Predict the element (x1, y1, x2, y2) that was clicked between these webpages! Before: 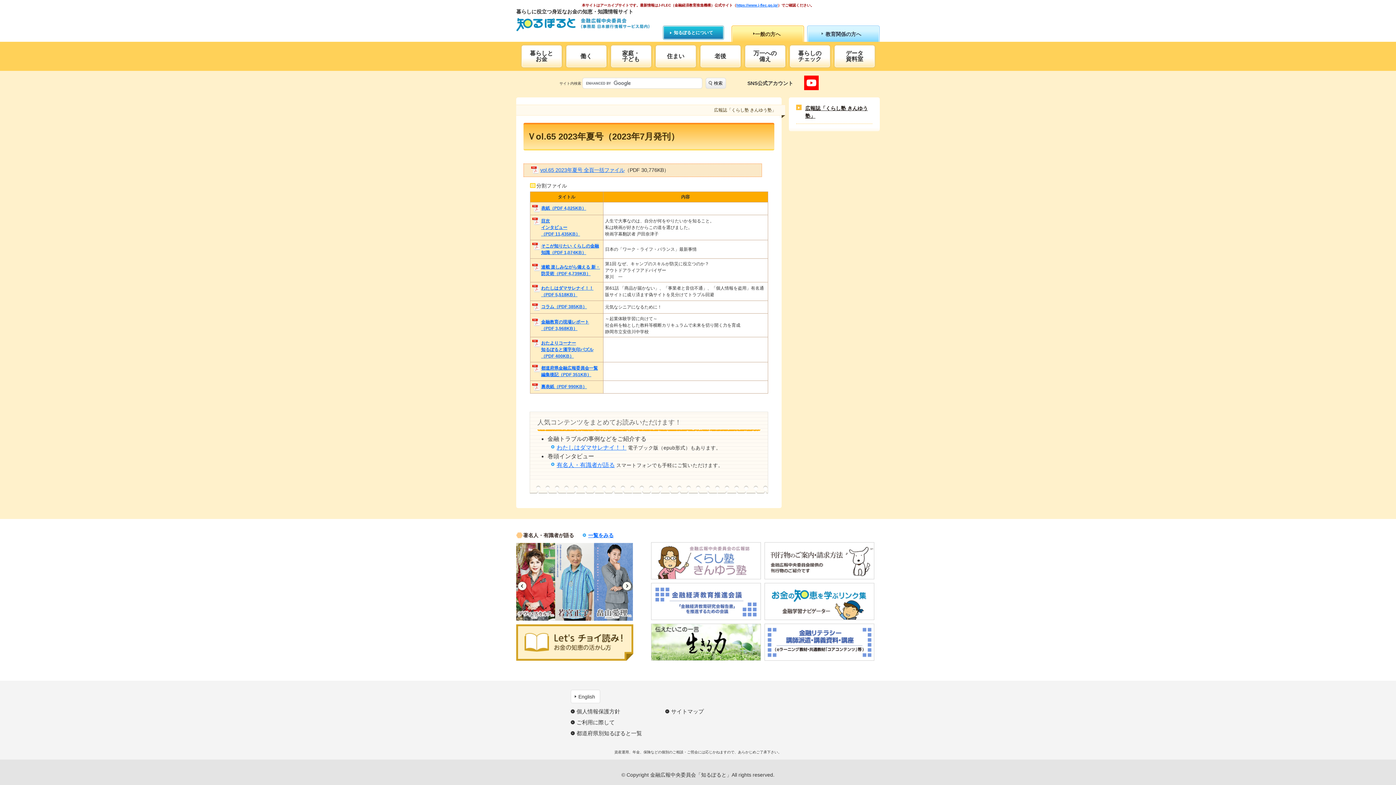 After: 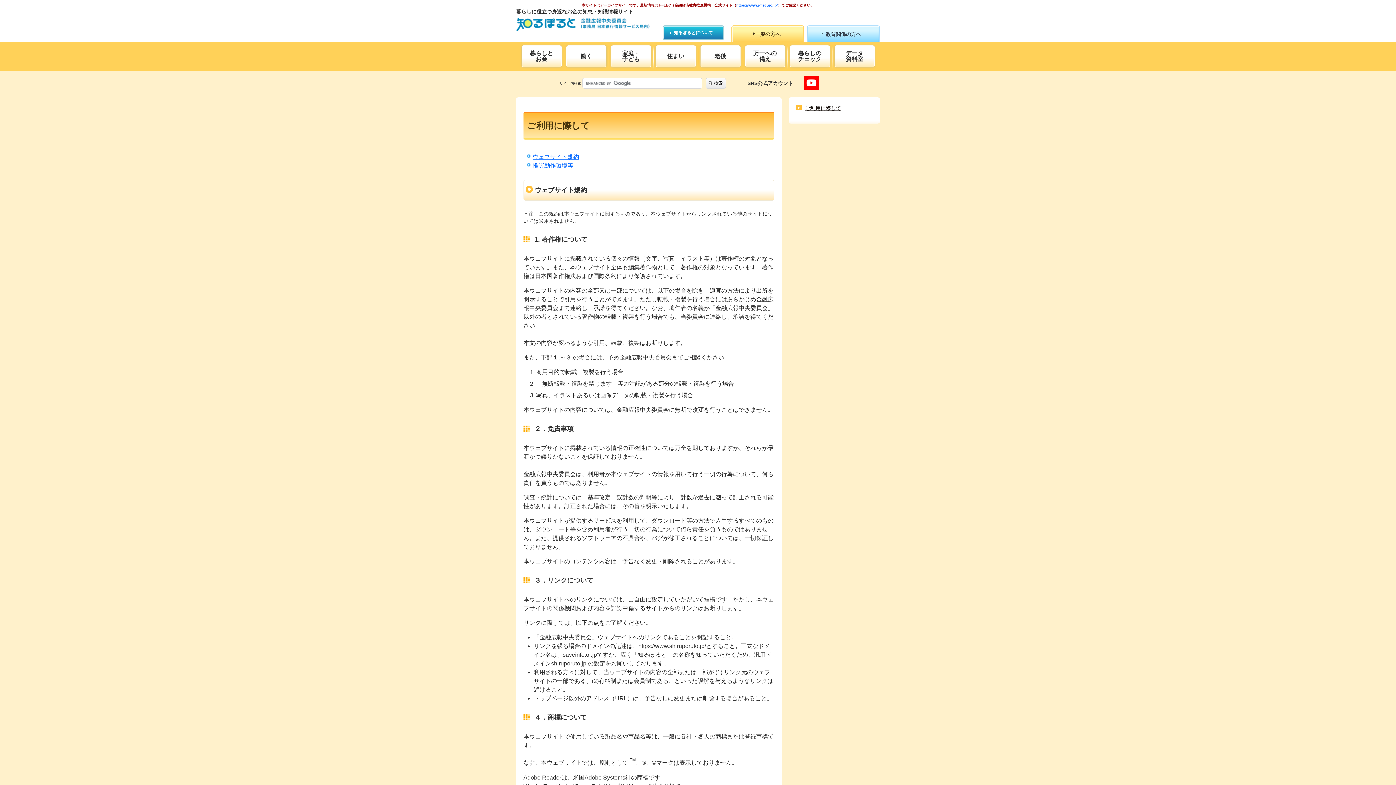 Action: label: ご利用に際して bbox: (570, 720, 614, 725)